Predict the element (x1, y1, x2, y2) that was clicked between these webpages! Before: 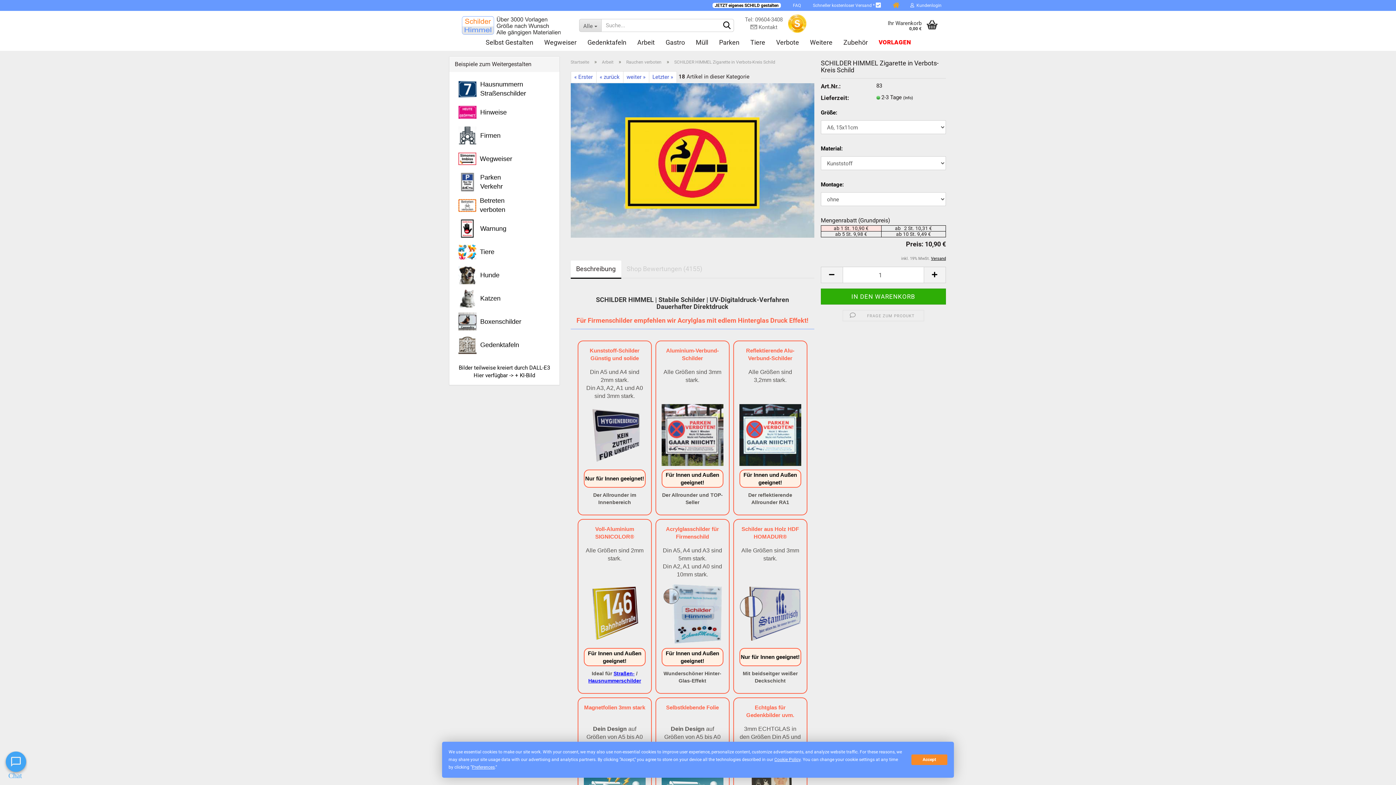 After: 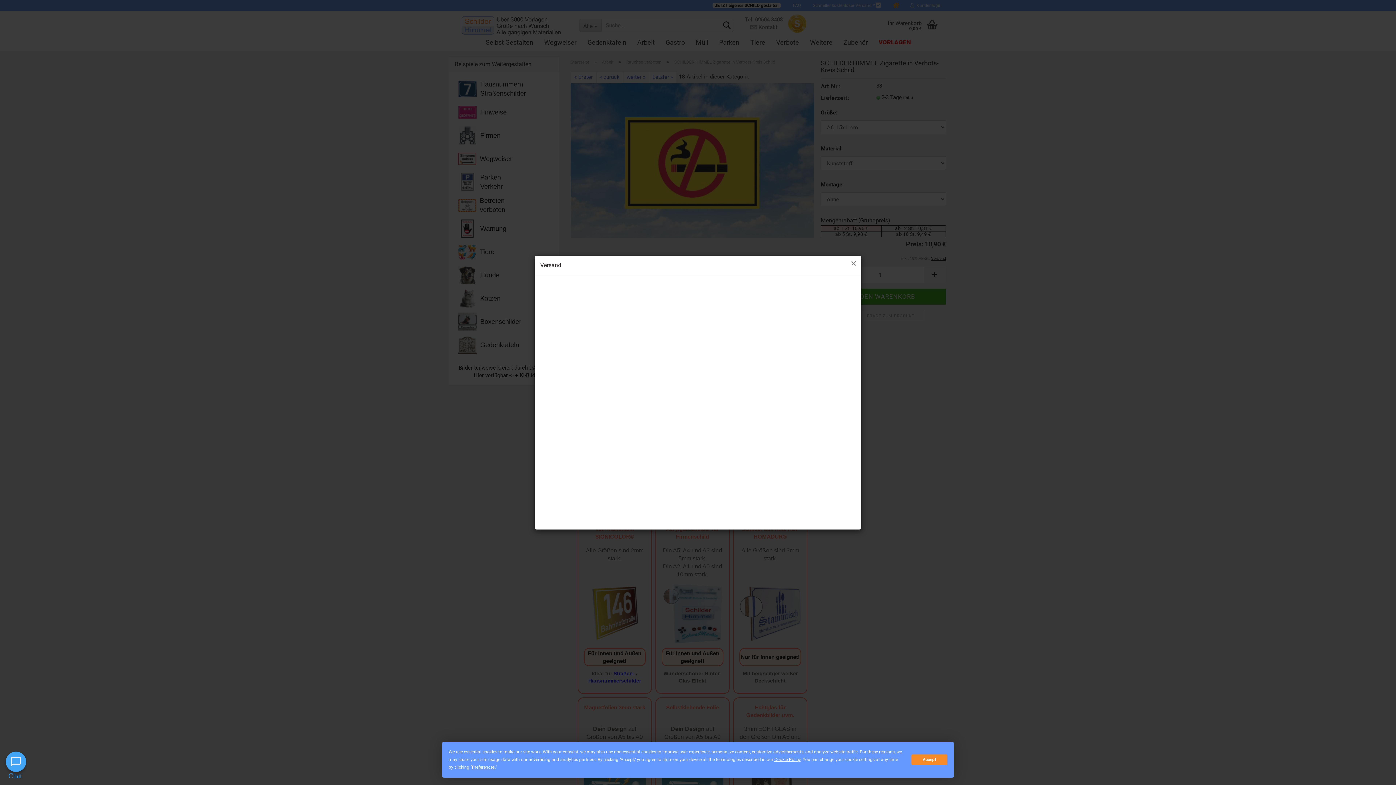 Action: bbox: (931, 256, 946, 261) label: Versand